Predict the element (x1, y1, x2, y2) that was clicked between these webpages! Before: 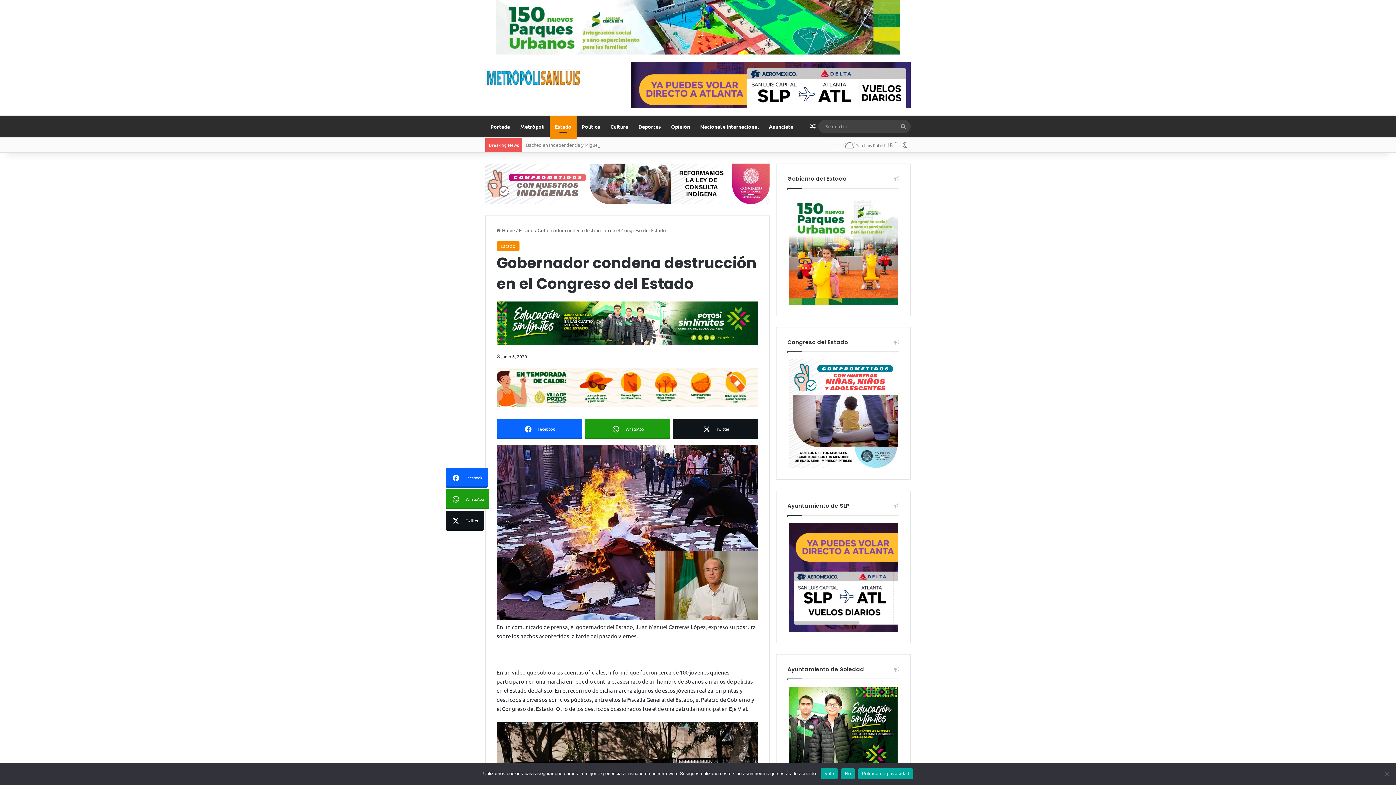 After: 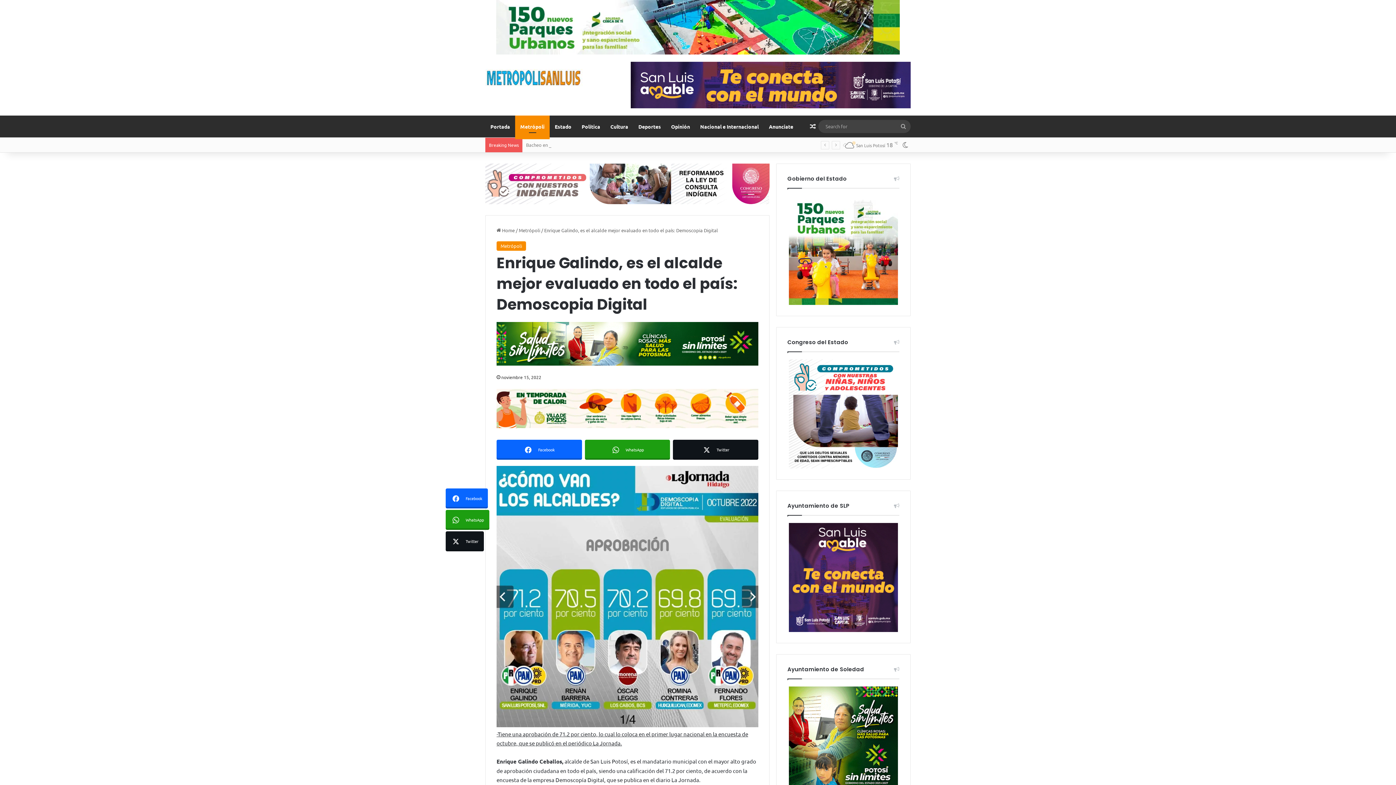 Action: bbox: (807, 115, 818, 137) label: Random Article